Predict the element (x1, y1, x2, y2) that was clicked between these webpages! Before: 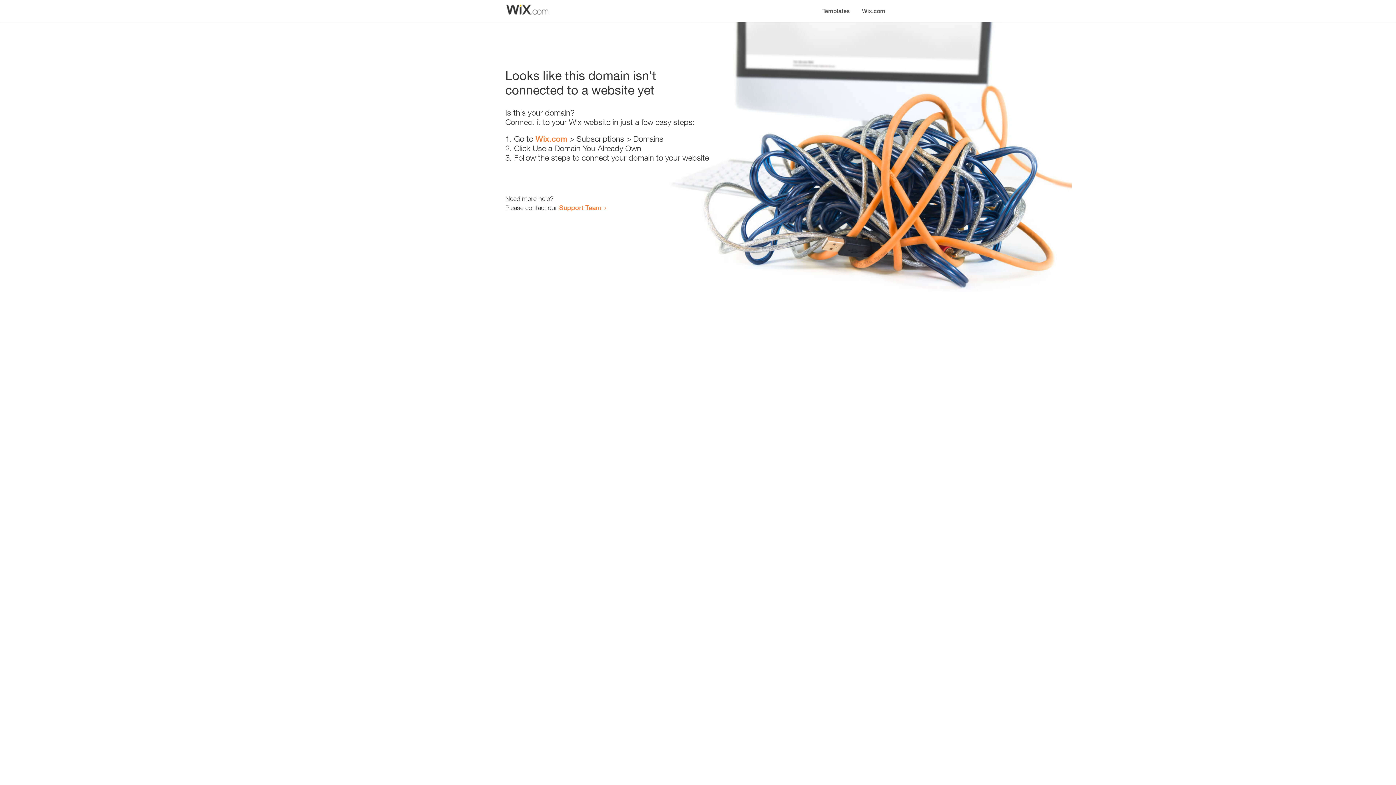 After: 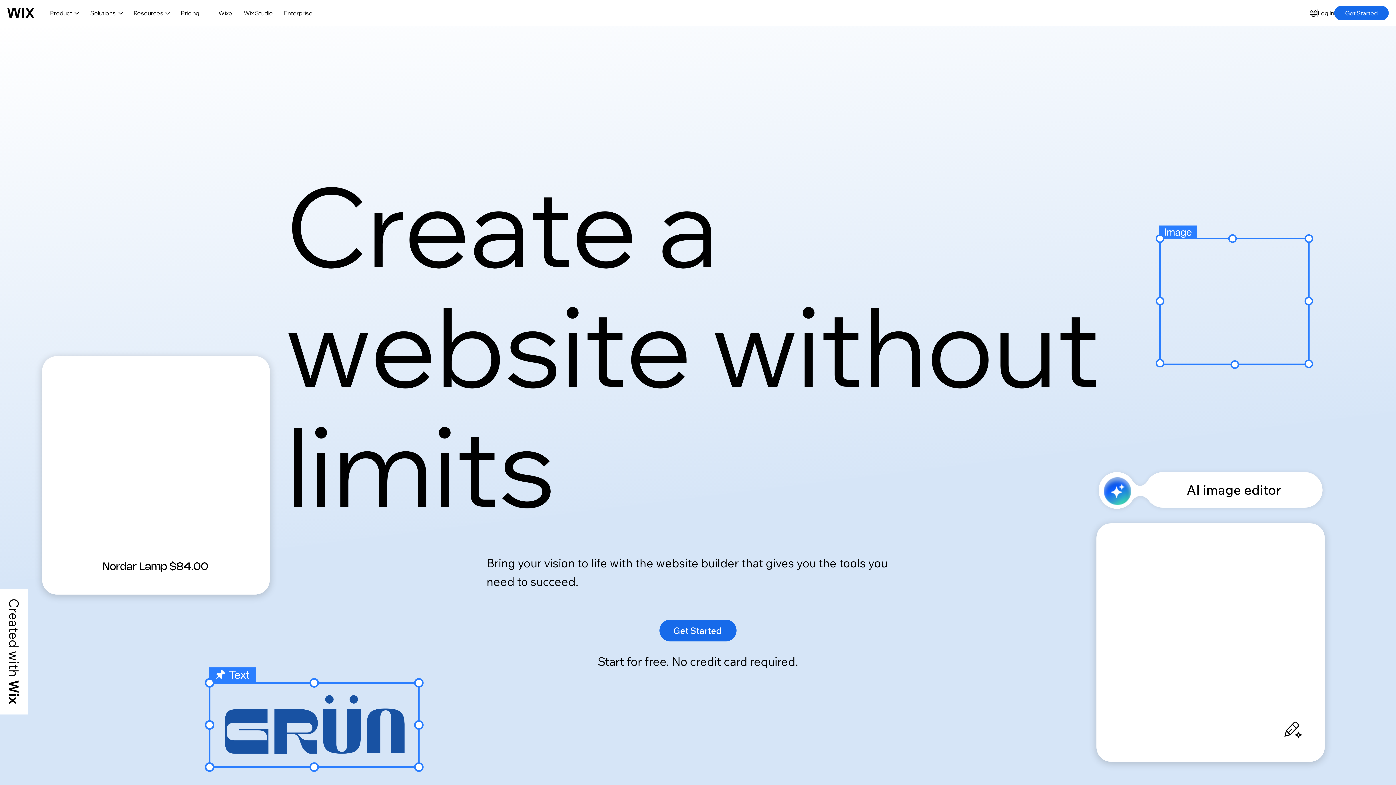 Action: bbox: (856, 0, 890, 14) label: Wix.com